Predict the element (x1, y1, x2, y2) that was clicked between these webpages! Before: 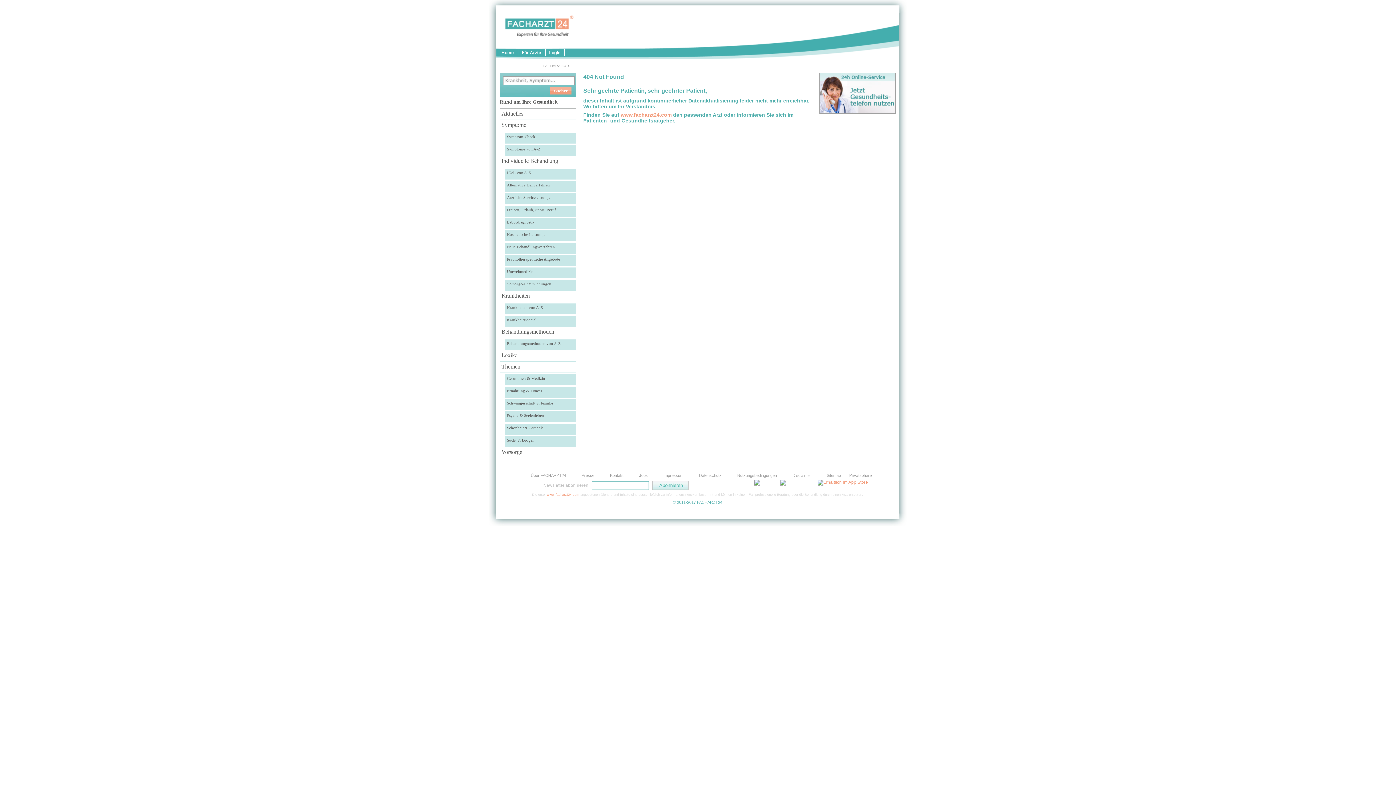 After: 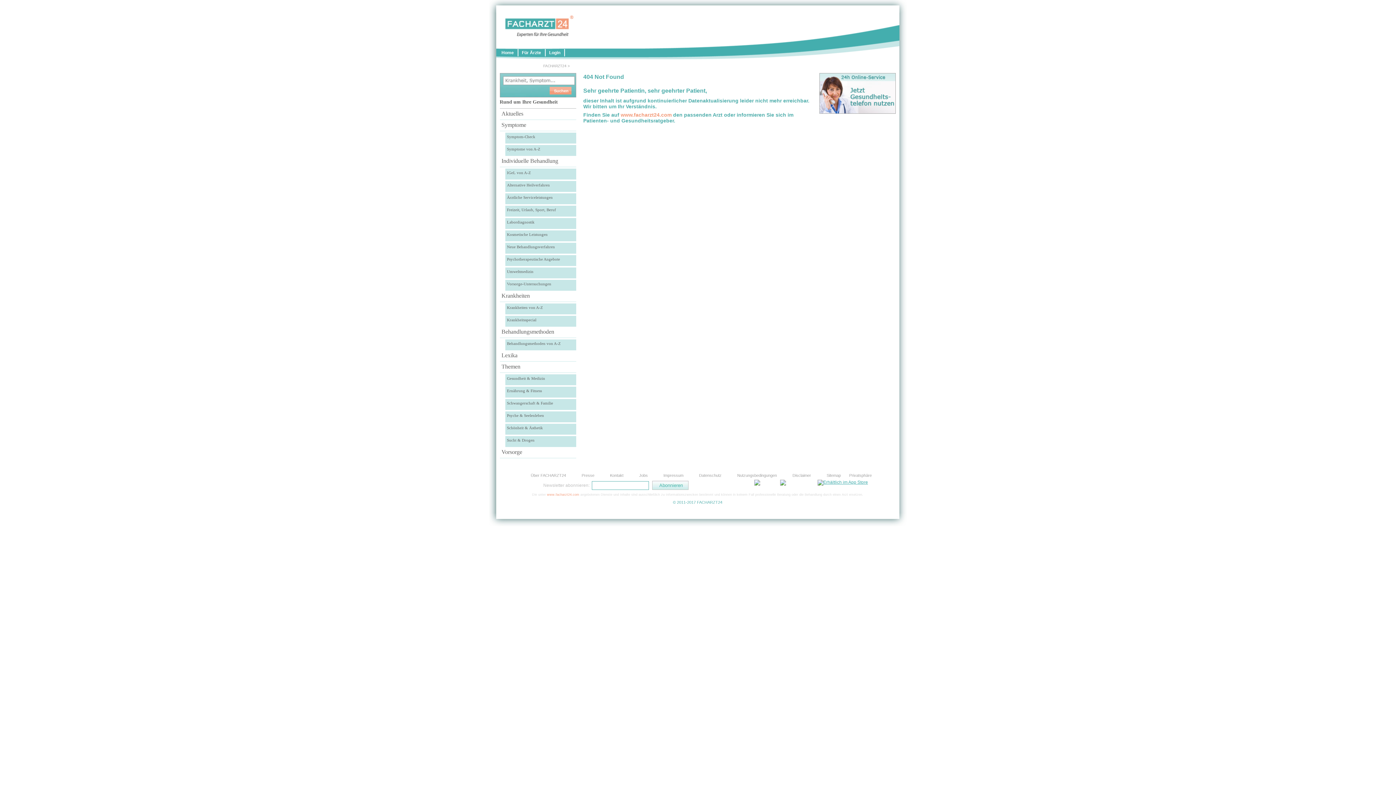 Action: bbox: (817, 480, 868, 485)